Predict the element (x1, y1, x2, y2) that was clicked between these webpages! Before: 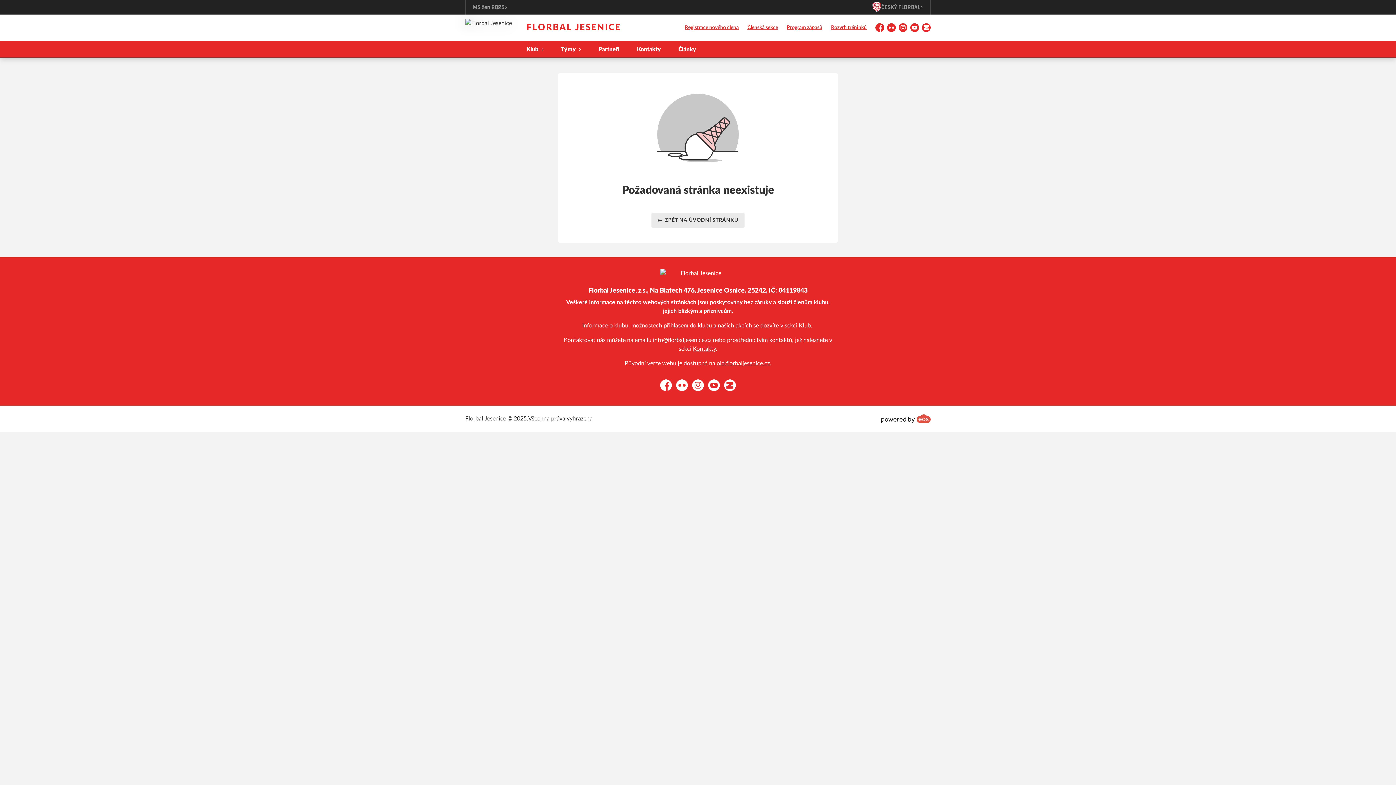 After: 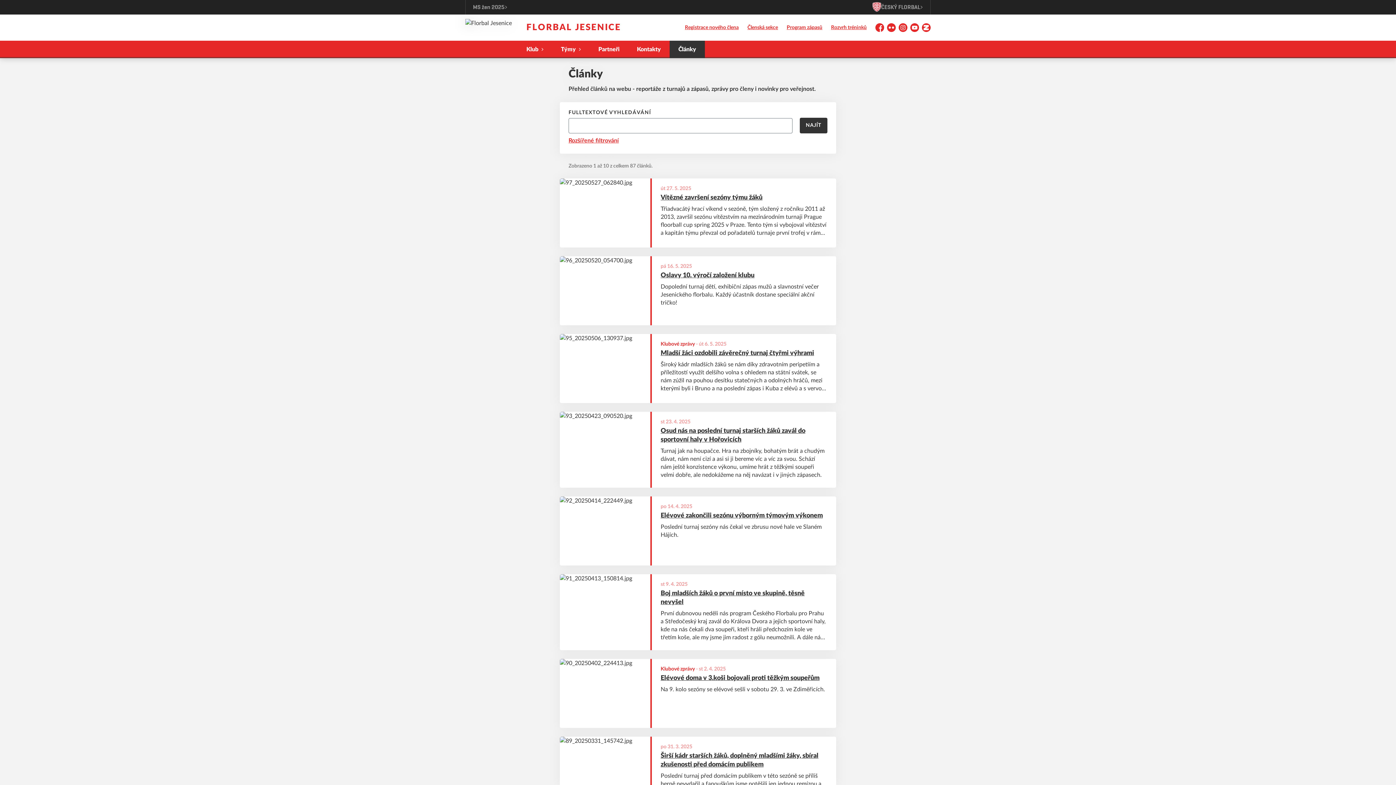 Action: bbox: (669, 40, 705, 58) label: Články